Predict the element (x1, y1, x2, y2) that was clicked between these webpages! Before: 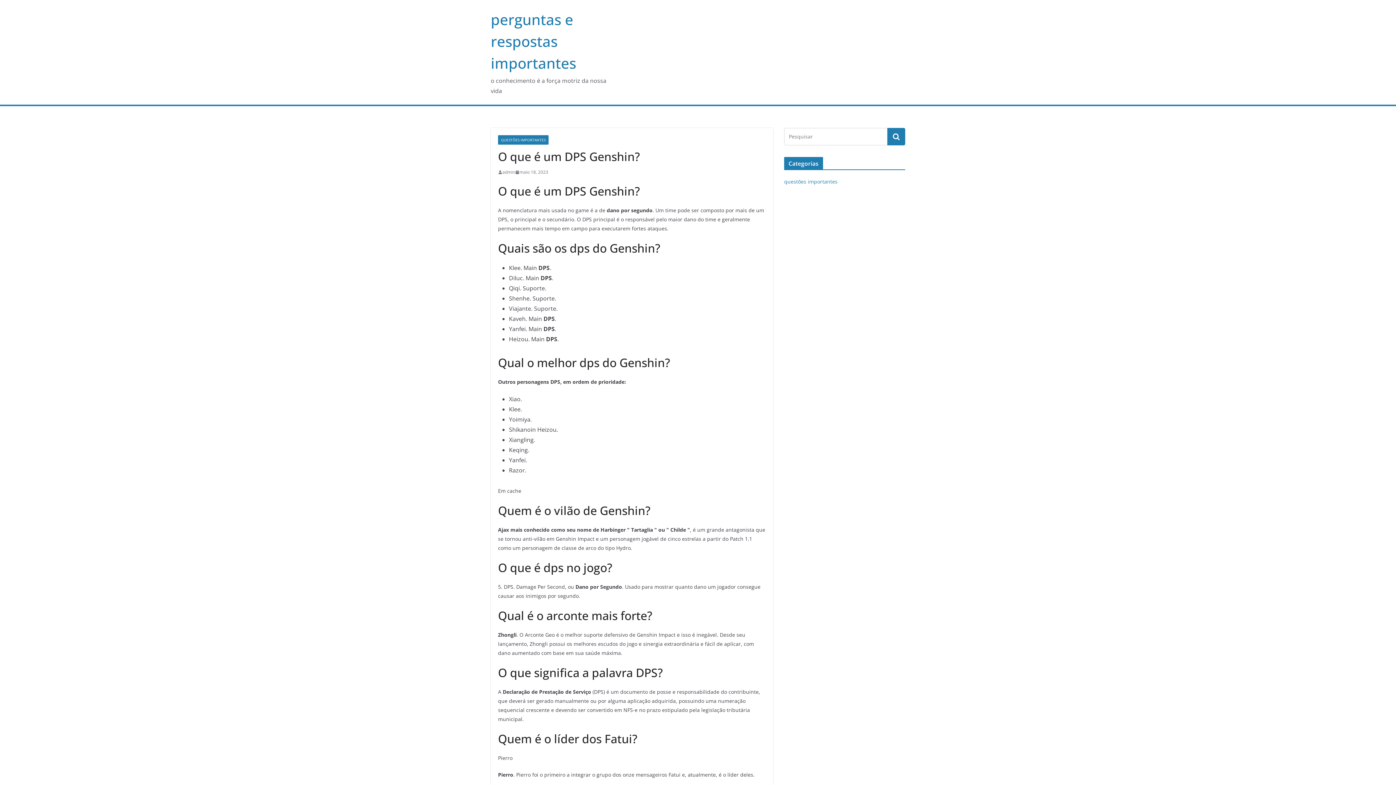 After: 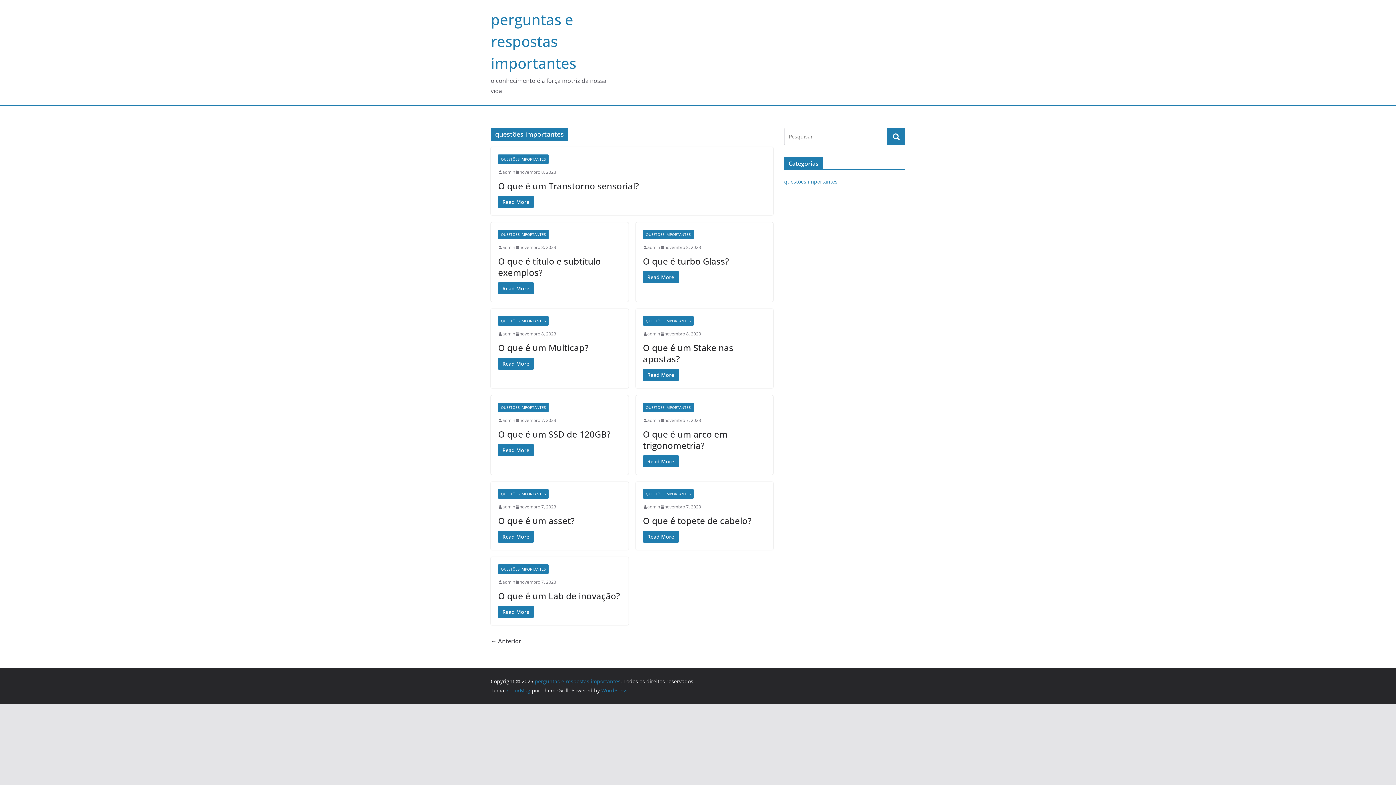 Action: label: QUESTÕES IMPORTANTES bbox: (498, 135, 548, 144)